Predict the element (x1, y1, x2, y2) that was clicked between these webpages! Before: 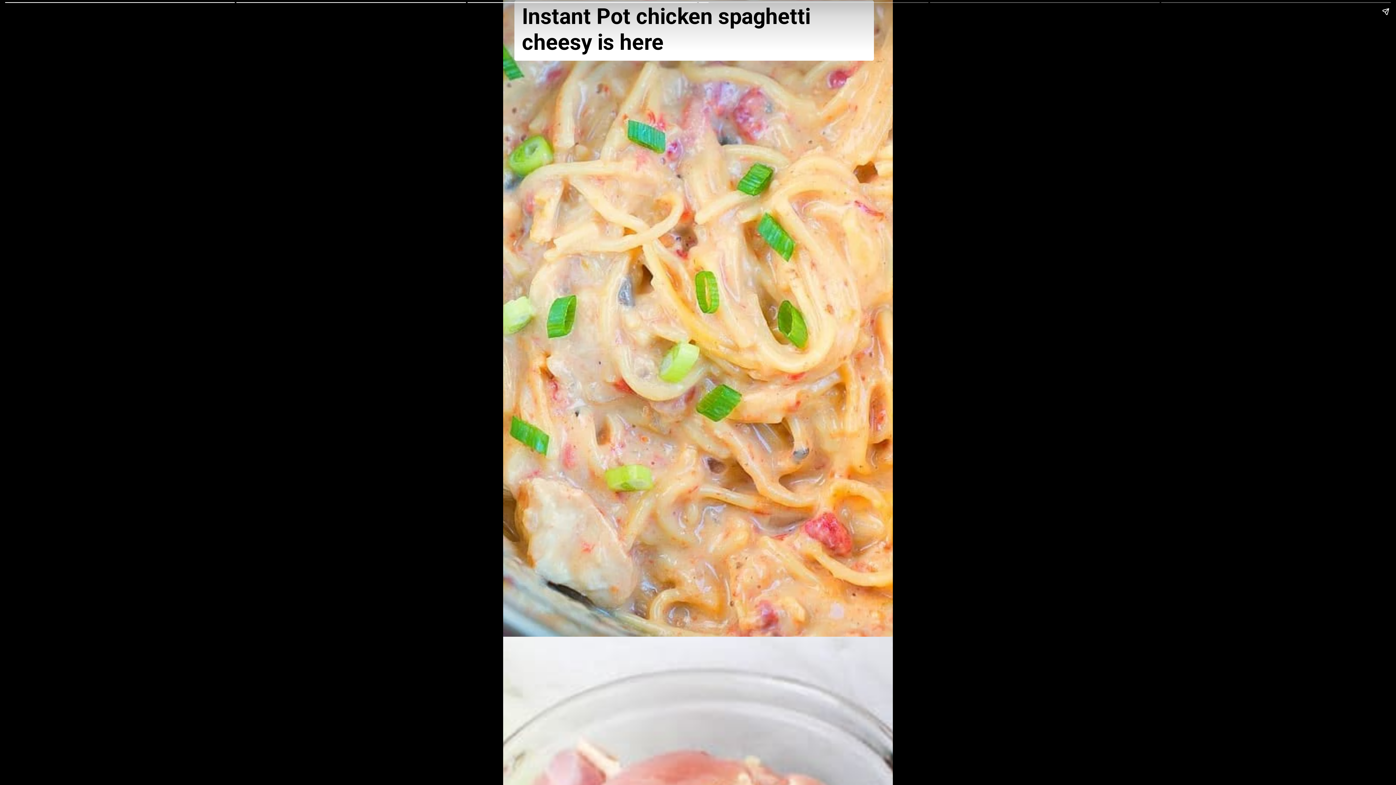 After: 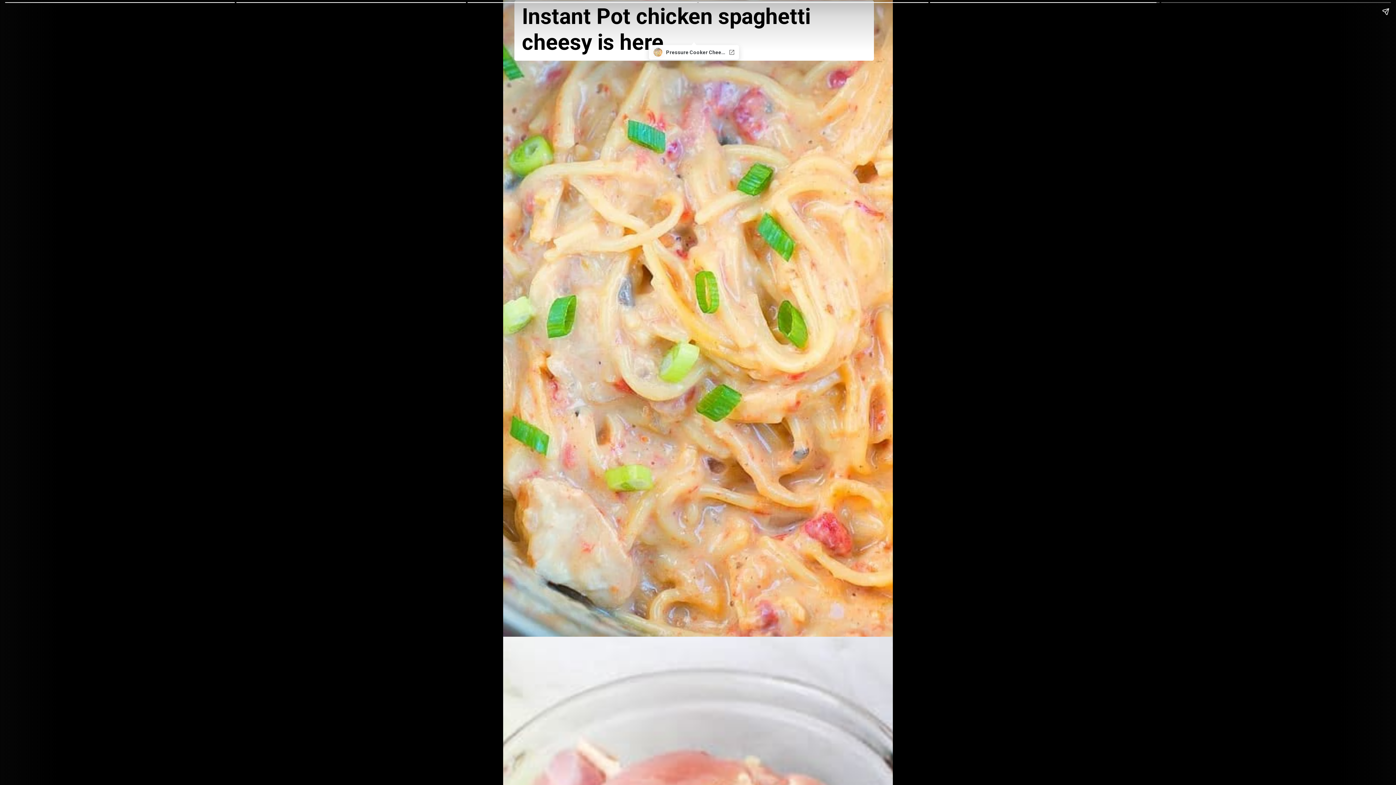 Action: bbox: (514, 0, 874, 60) label: Instant Pot chicken spaghetti cheesy is here